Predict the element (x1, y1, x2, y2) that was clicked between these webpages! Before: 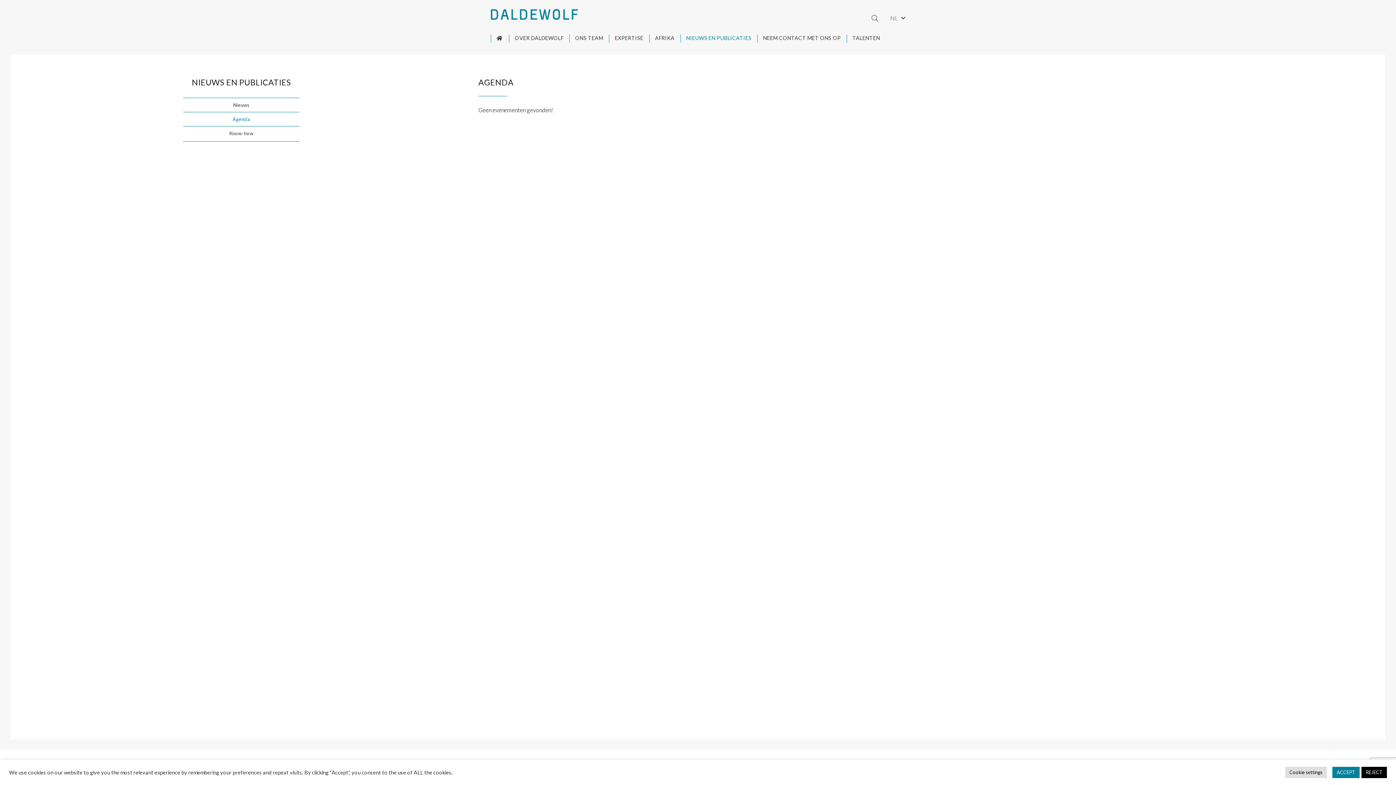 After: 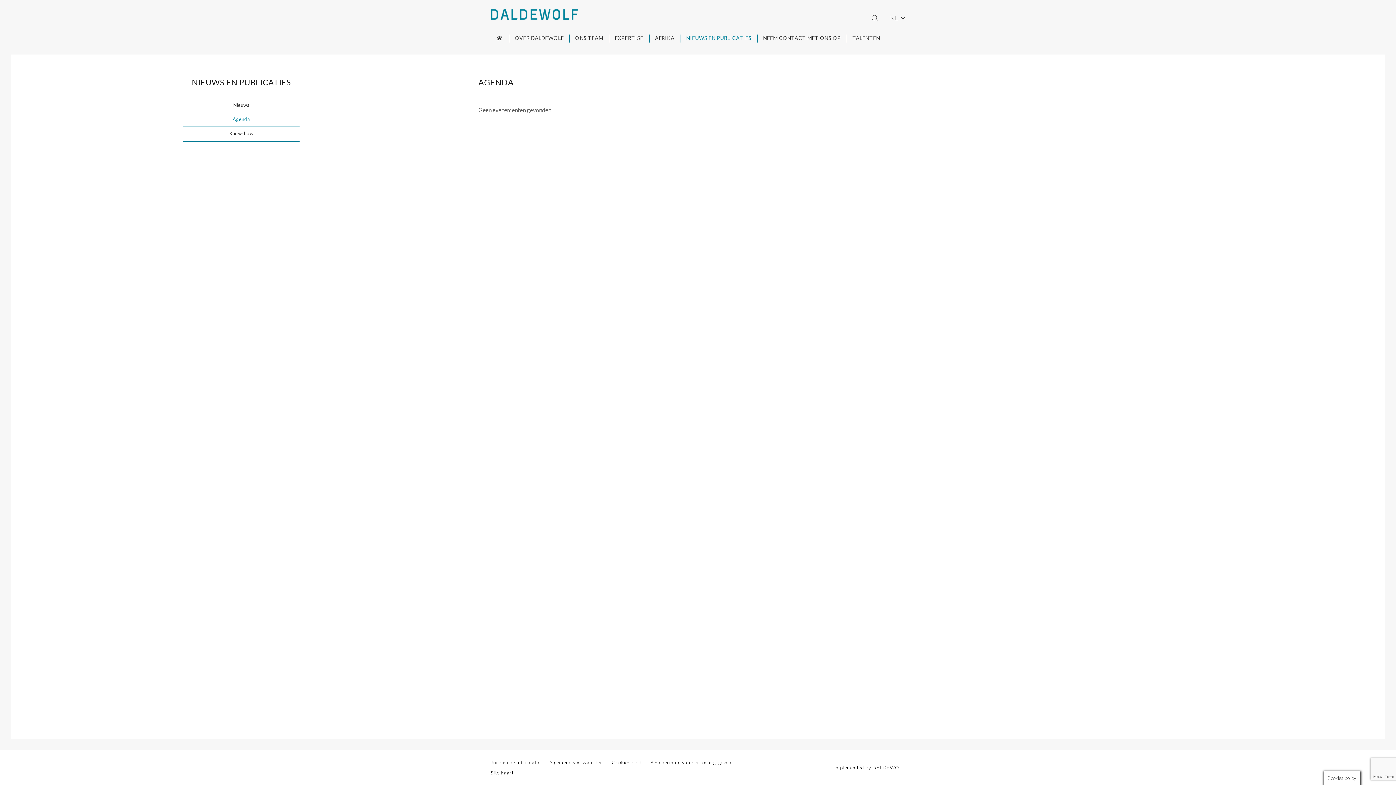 Action: bbox: (1332, 767, 1360, 778) label: ACCEPT